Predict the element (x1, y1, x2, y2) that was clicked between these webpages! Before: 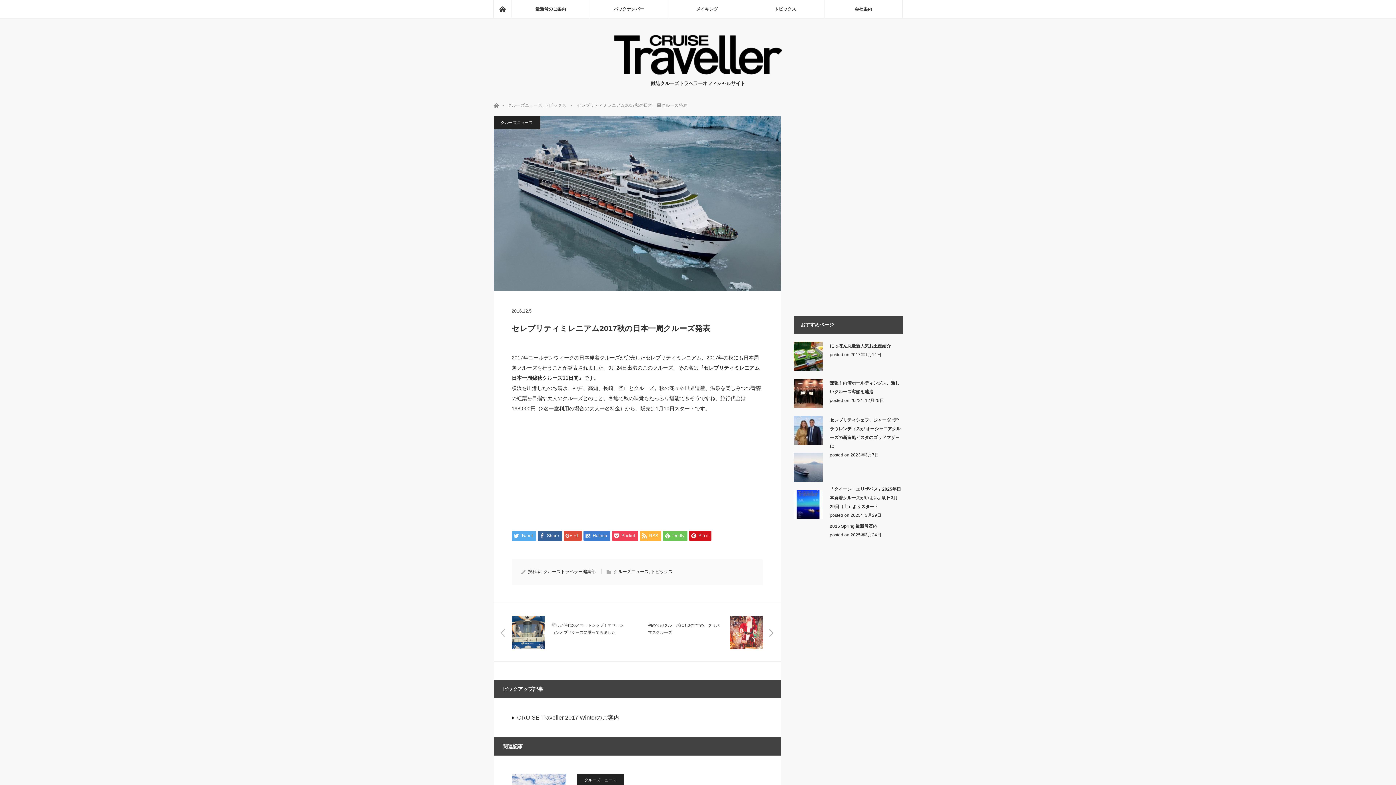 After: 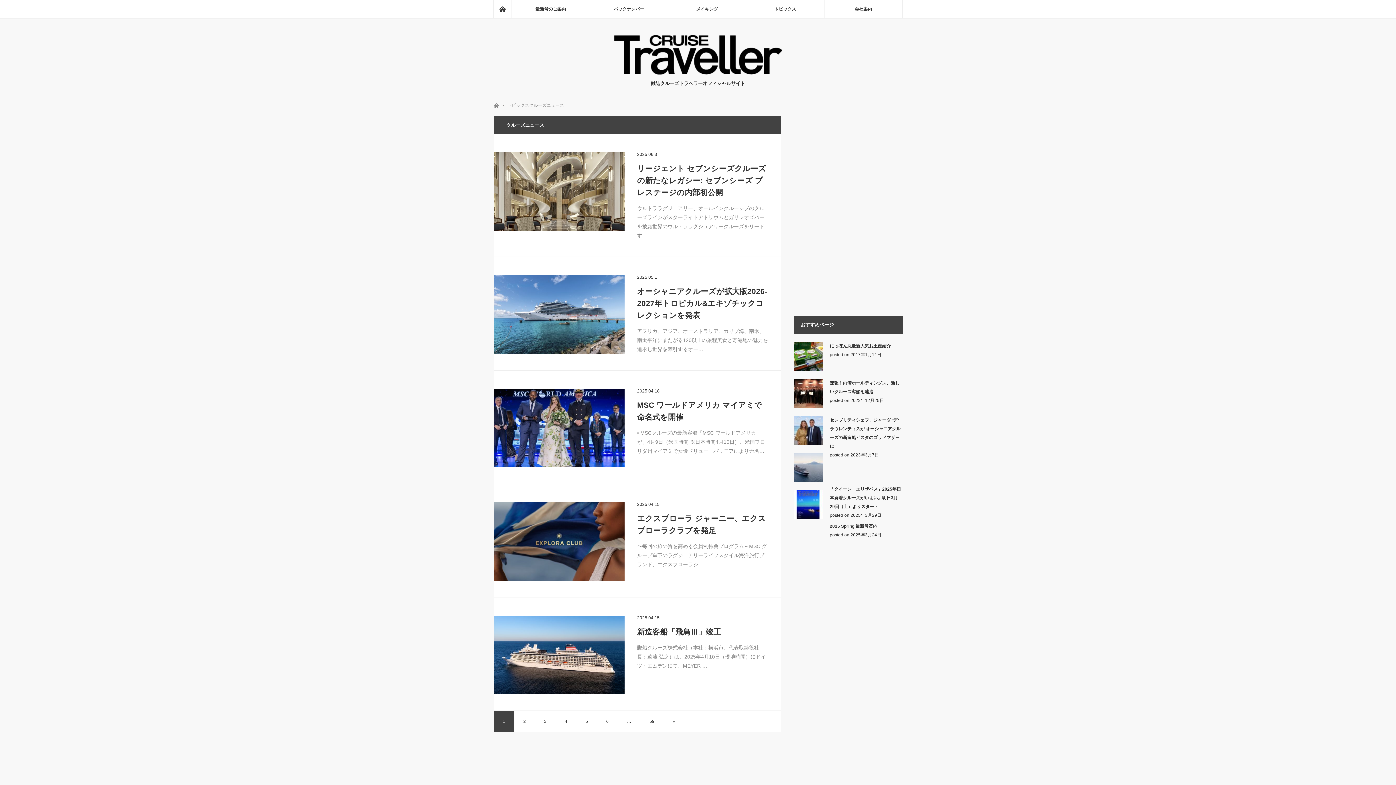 Action: bbox: (577, 774, 623, 786) label: クルーズニュース